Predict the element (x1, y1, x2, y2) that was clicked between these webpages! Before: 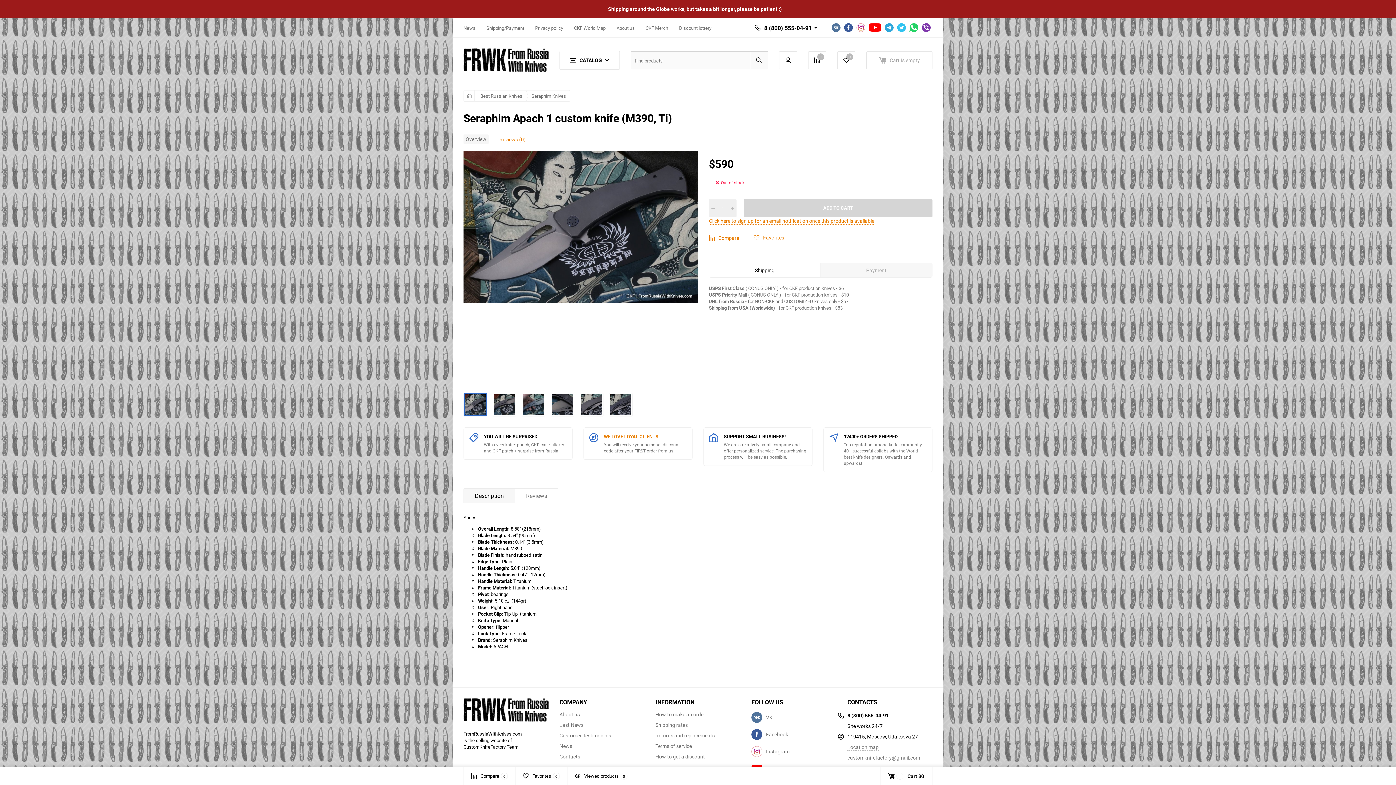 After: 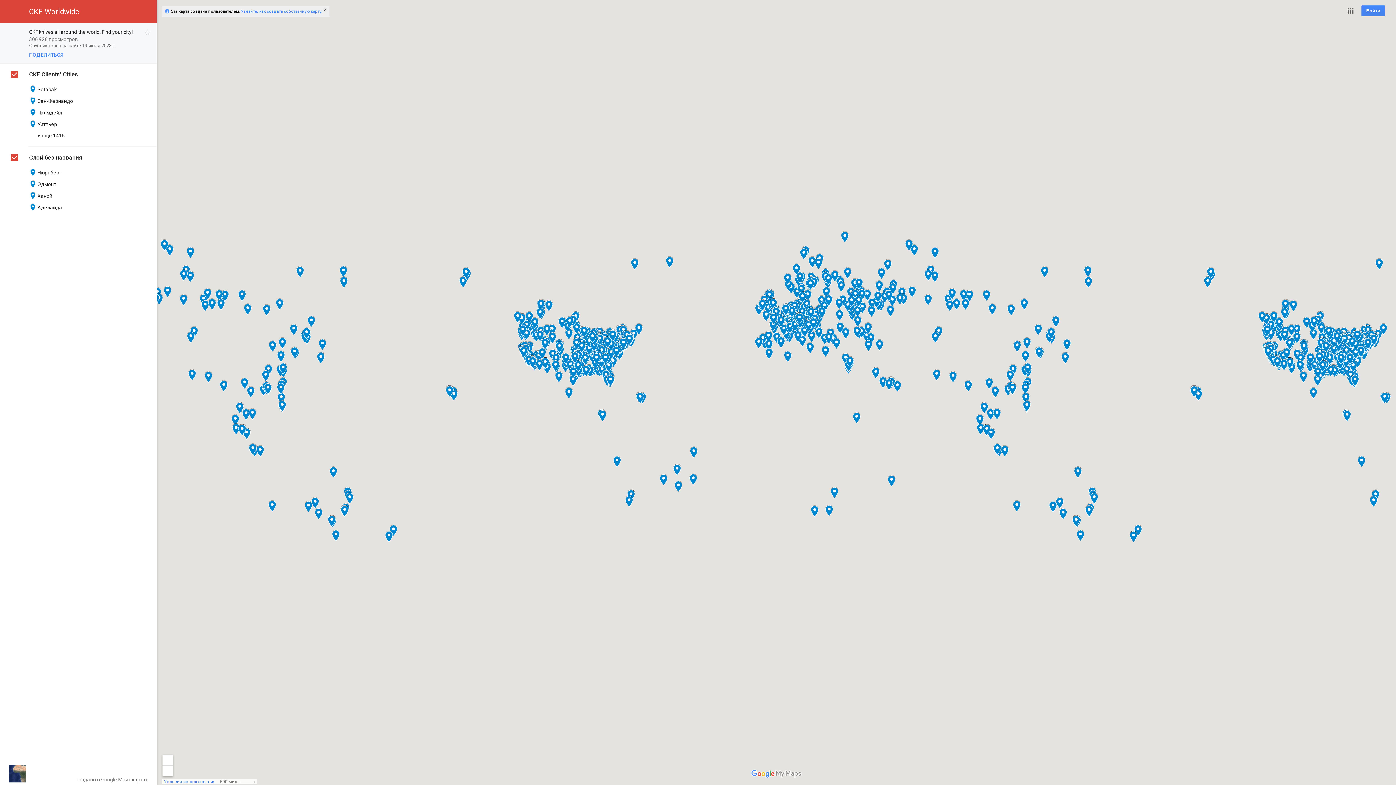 Action: bbox: (574, 24, 605, 31) label: CKF World Map